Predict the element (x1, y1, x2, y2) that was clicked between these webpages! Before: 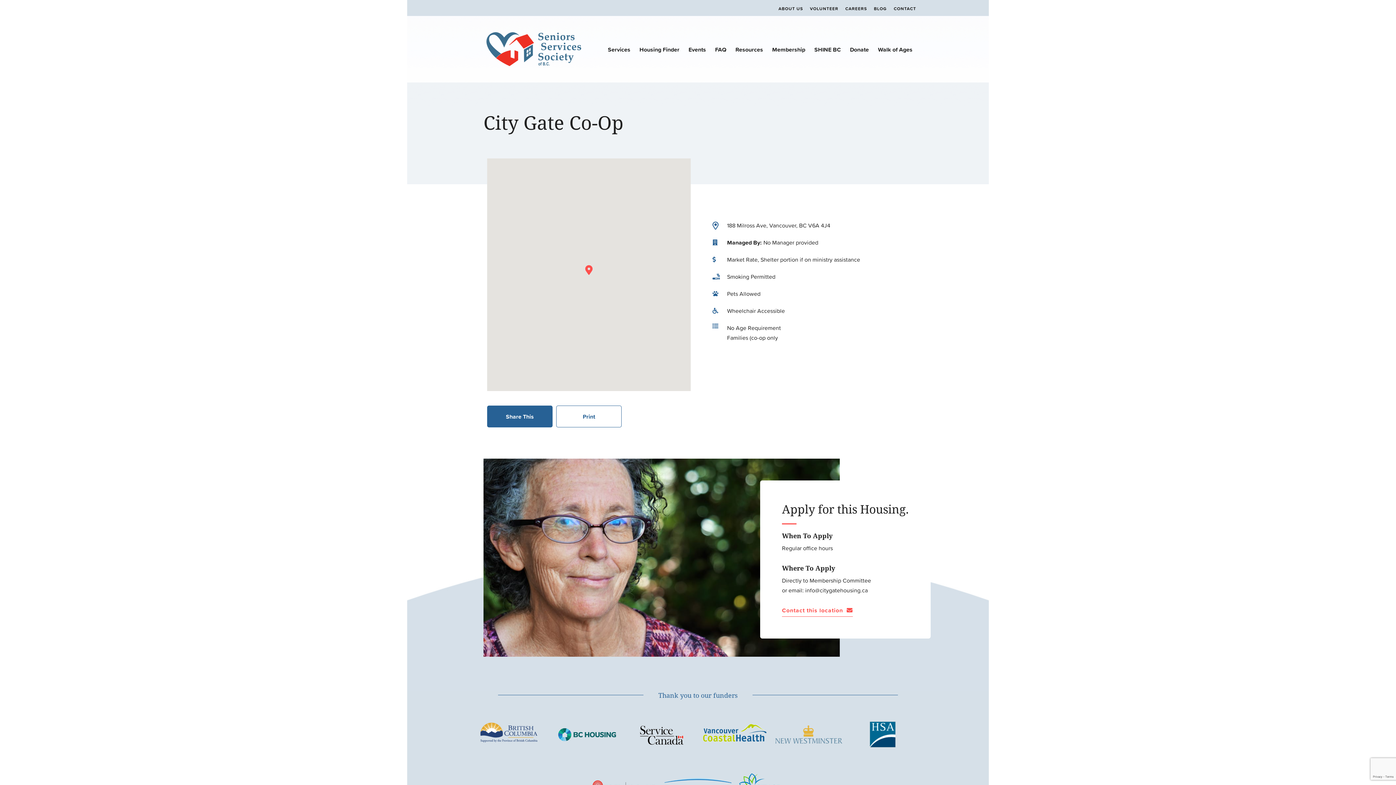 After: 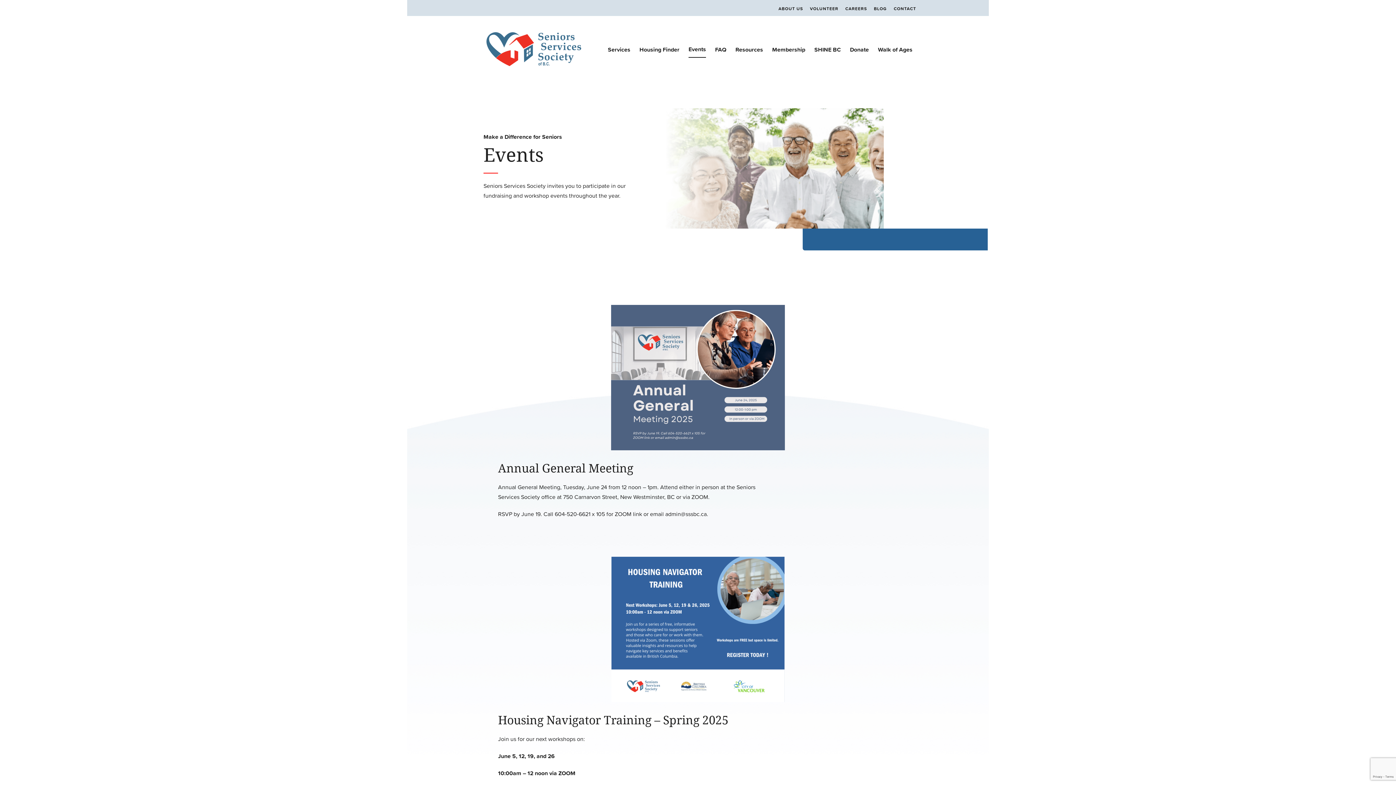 Action: bbox: (688, 41, 706, 57) label: Events